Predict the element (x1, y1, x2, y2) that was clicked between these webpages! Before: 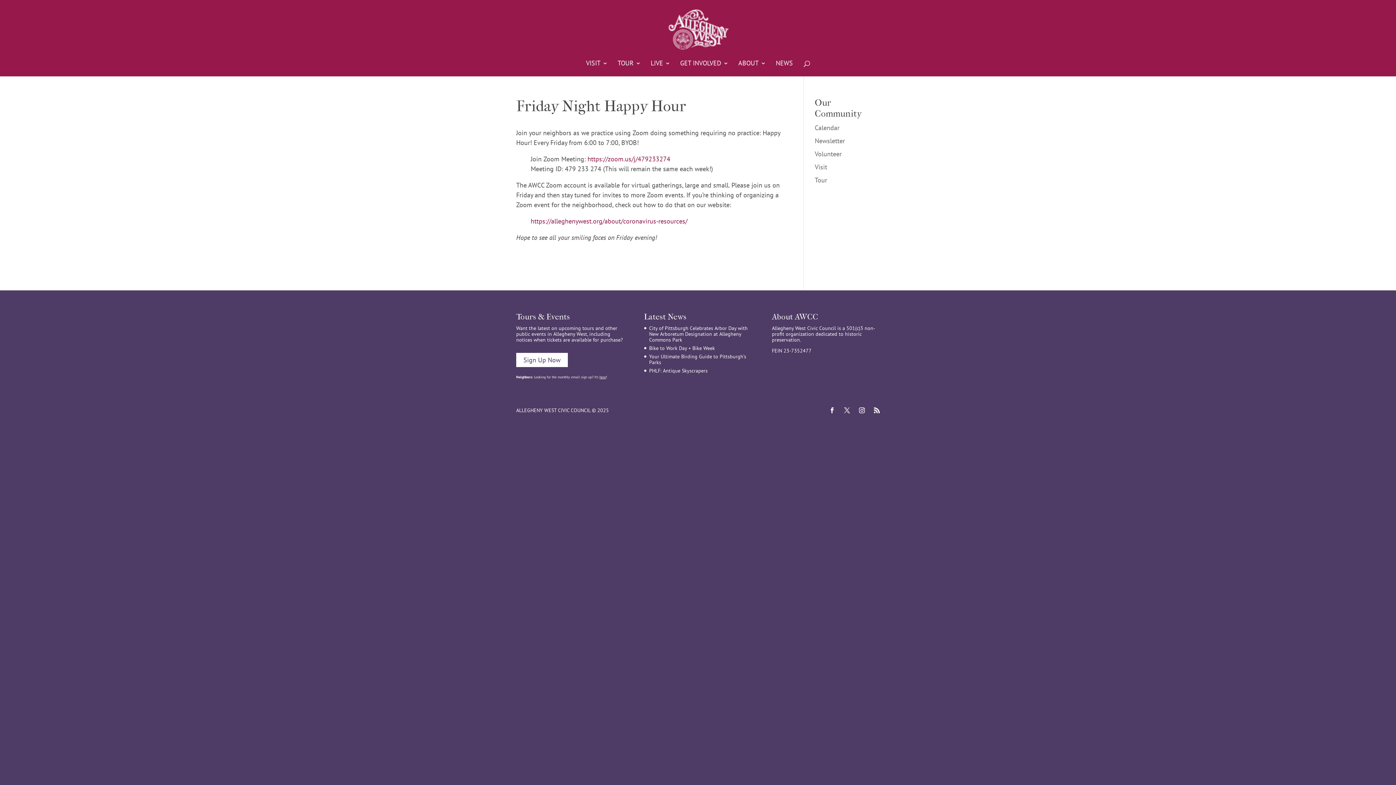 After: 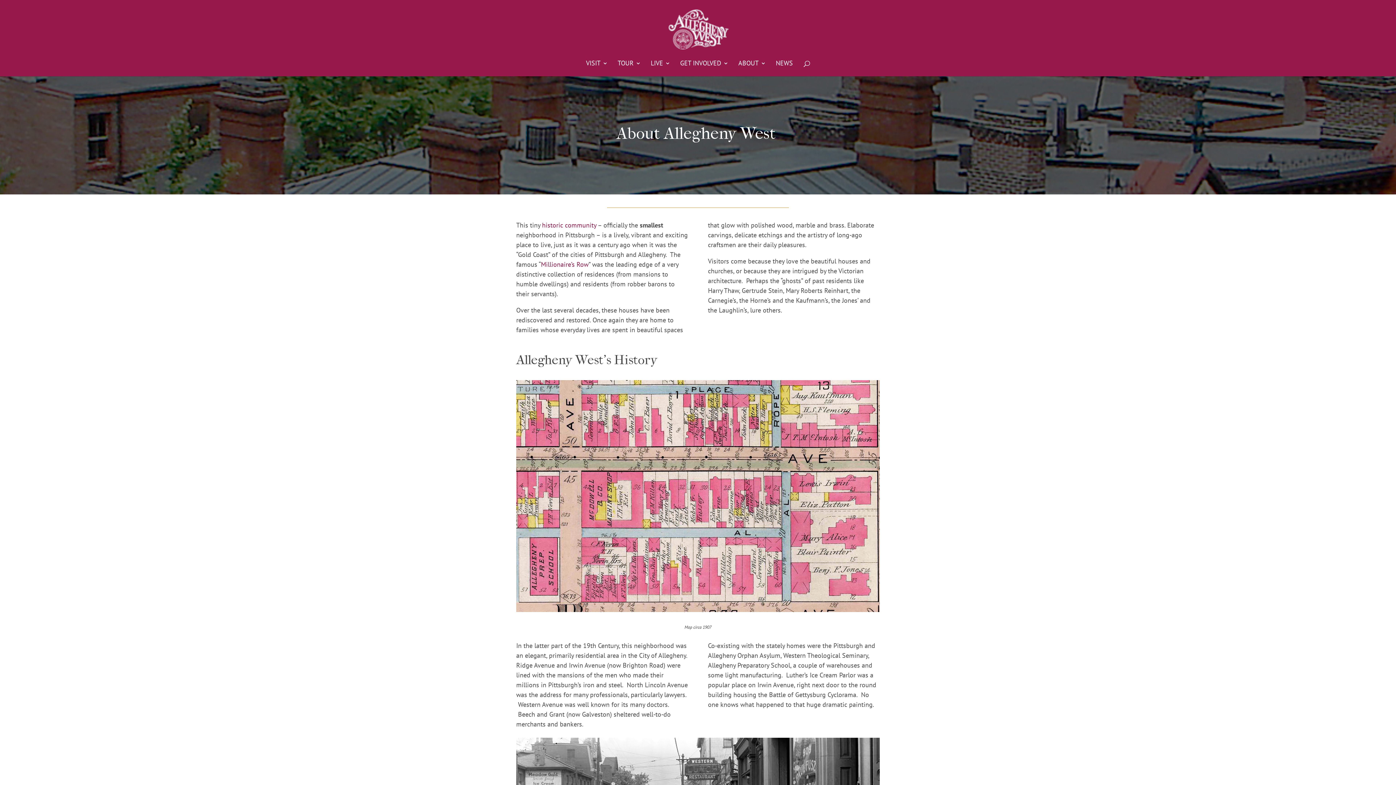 Action: label: ABOUT bbox: (738, 60, 766, 76)